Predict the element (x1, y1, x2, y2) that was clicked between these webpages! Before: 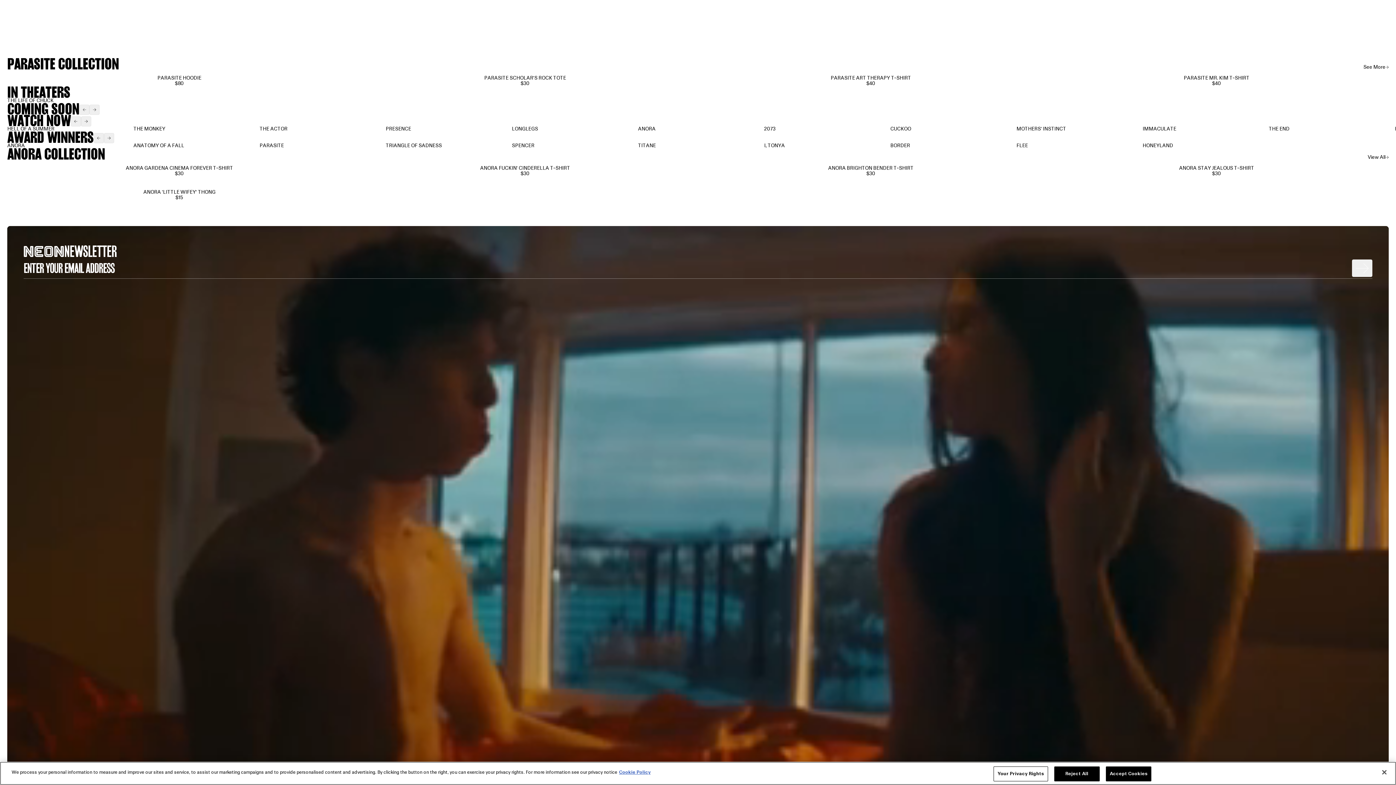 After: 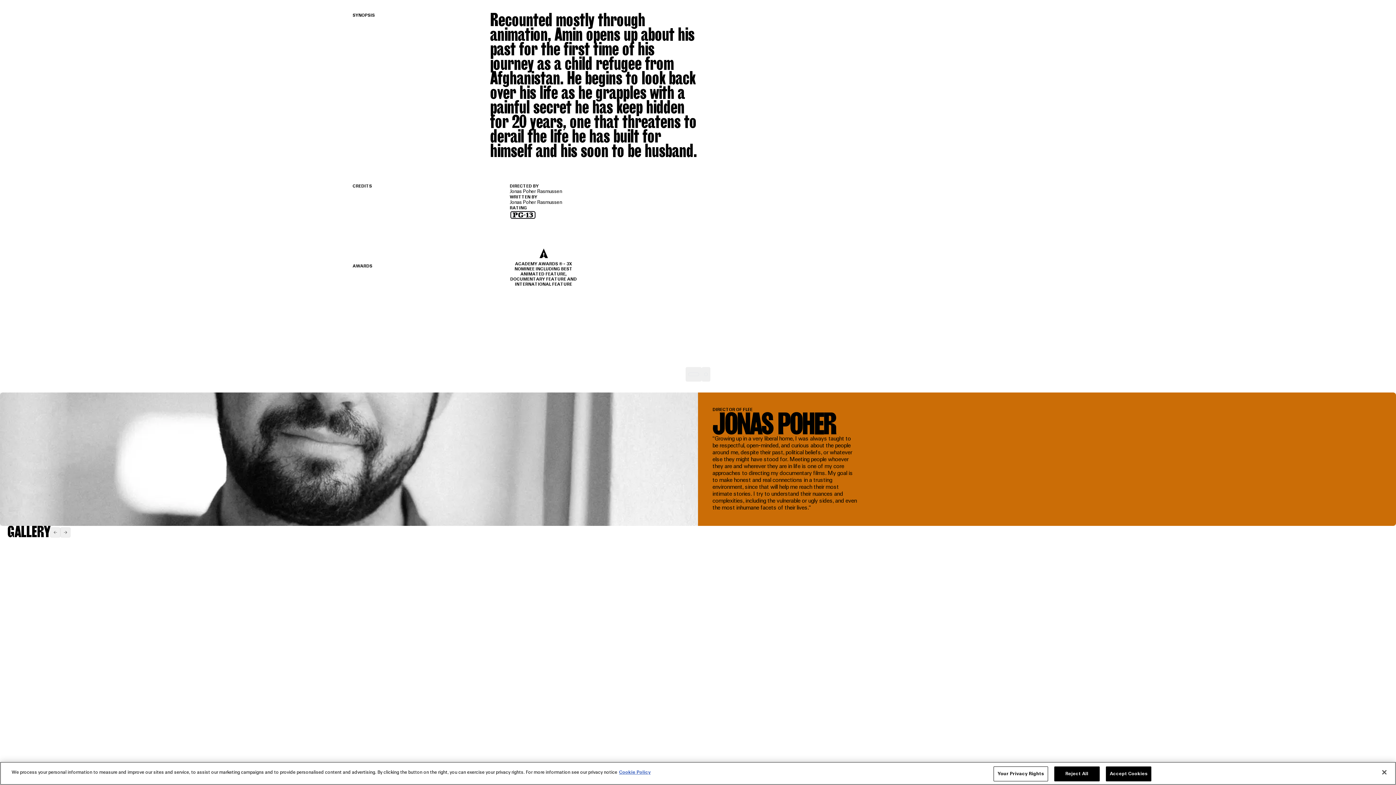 Action: label: FLEE bbox: (1016, 143, 1032, 148)